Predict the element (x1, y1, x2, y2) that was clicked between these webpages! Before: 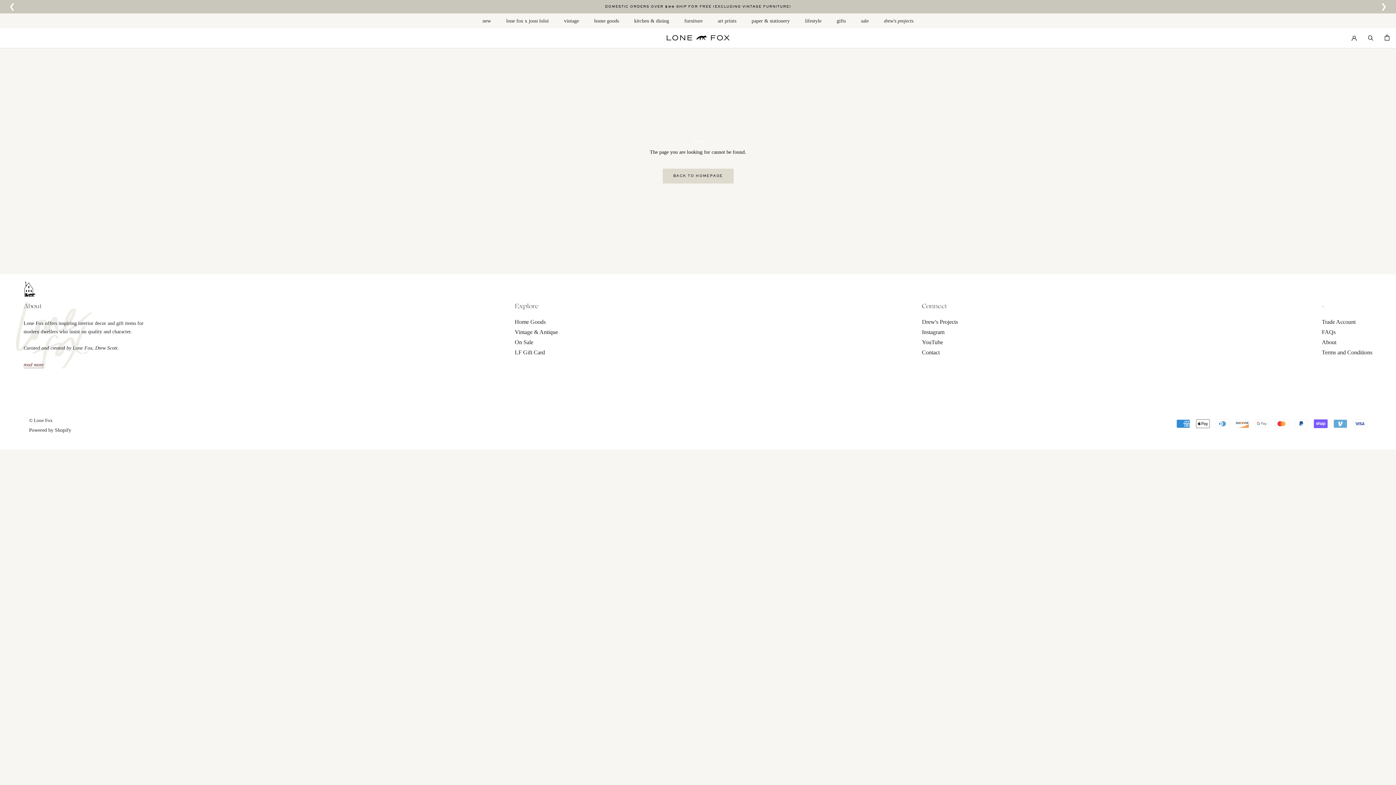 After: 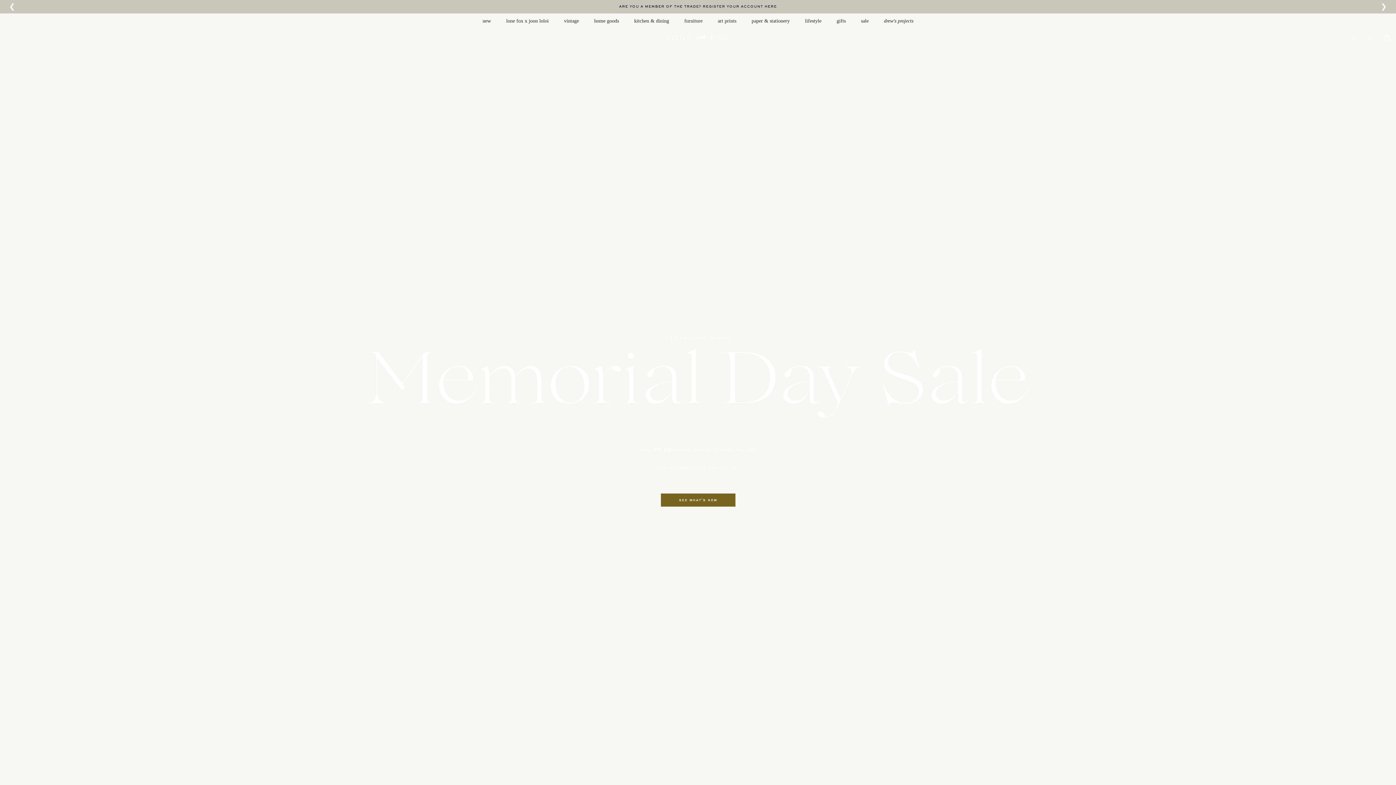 Action: bbox: (666, 32, 730, 42)